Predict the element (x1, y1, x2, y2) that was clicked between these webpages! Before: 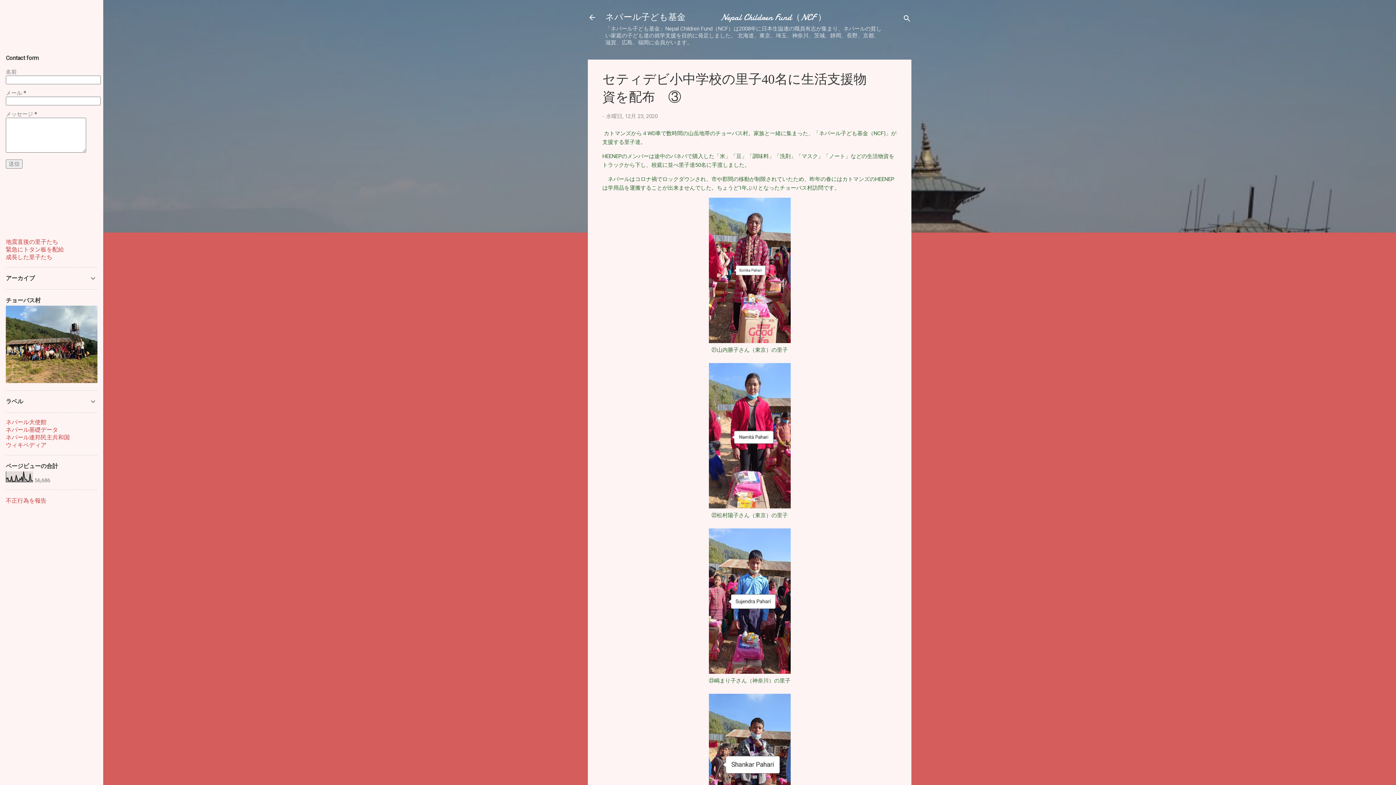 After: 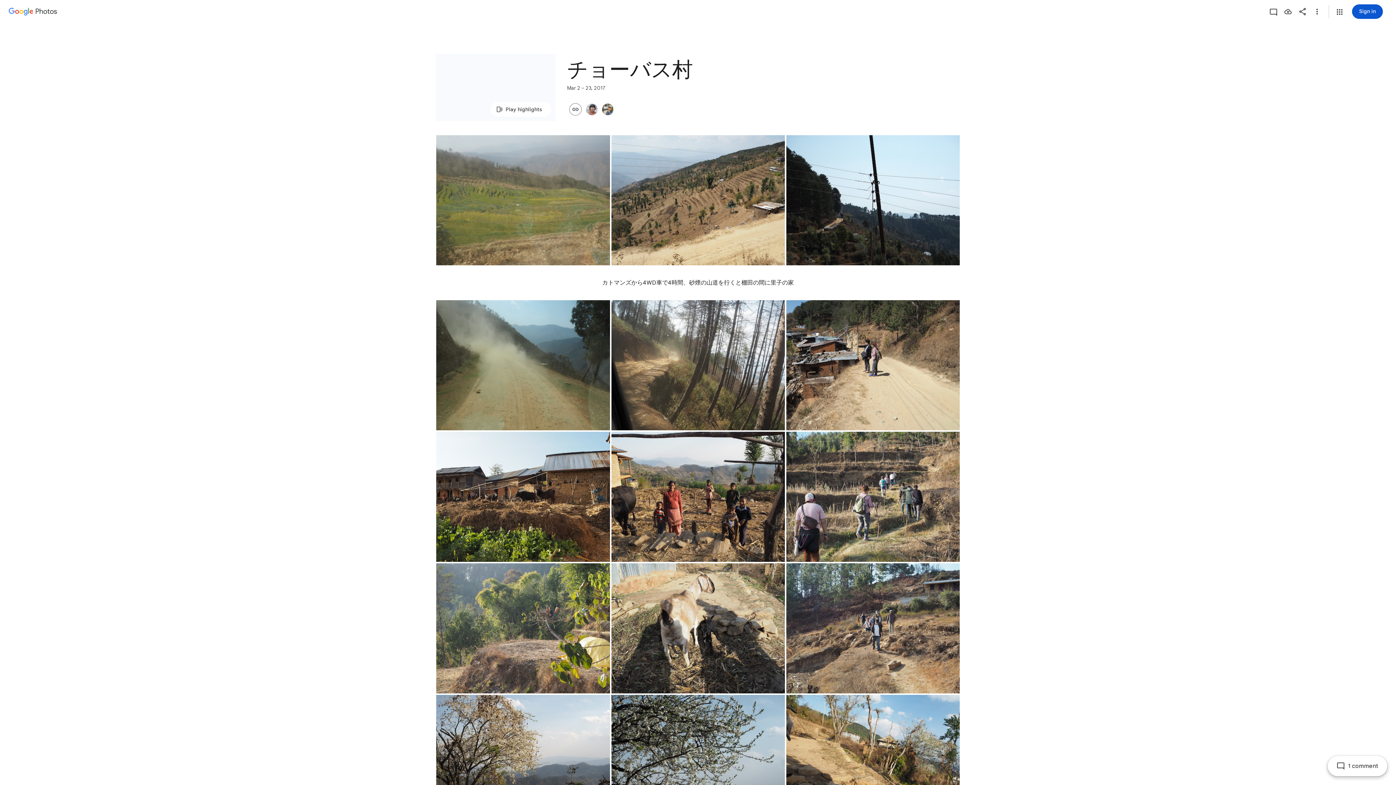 Action: bbox: (5, 378, 97, 384)